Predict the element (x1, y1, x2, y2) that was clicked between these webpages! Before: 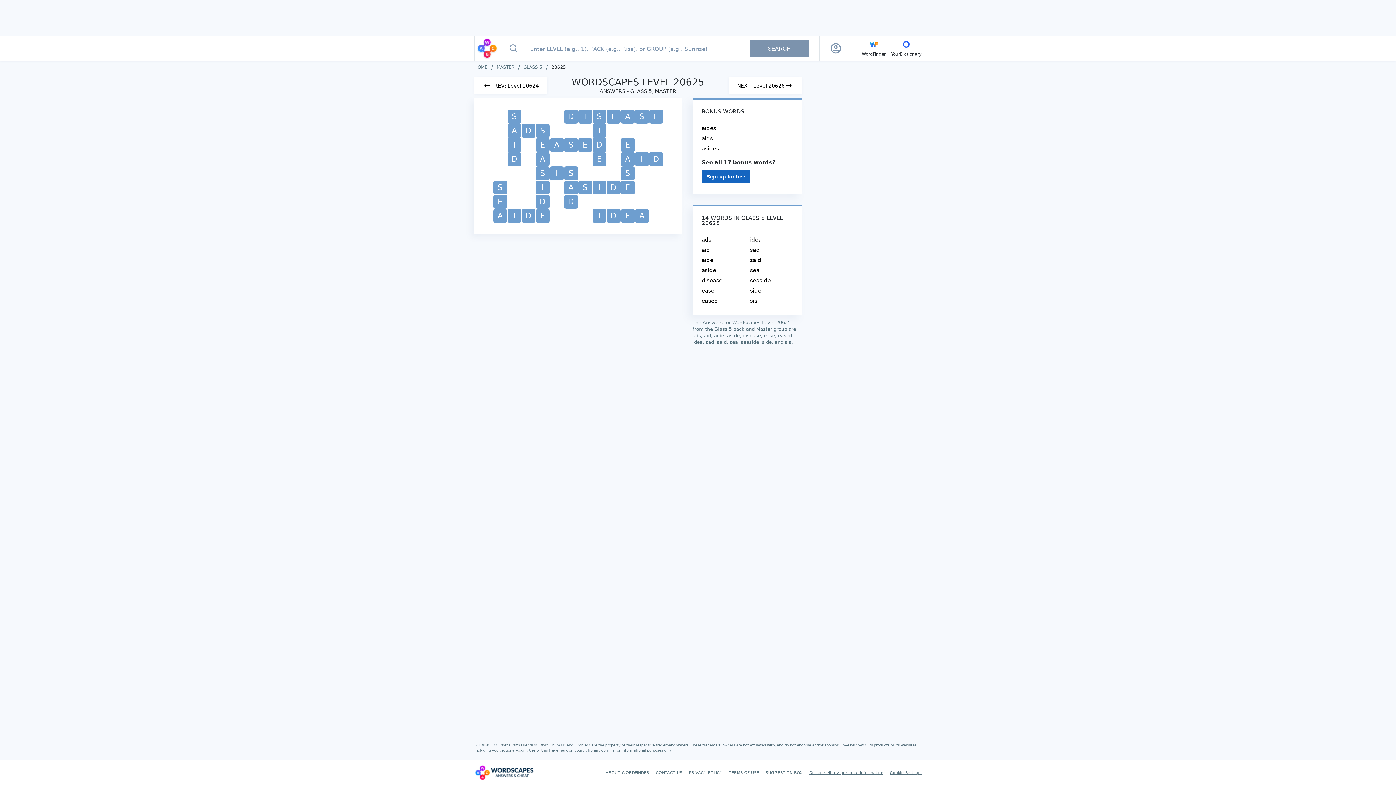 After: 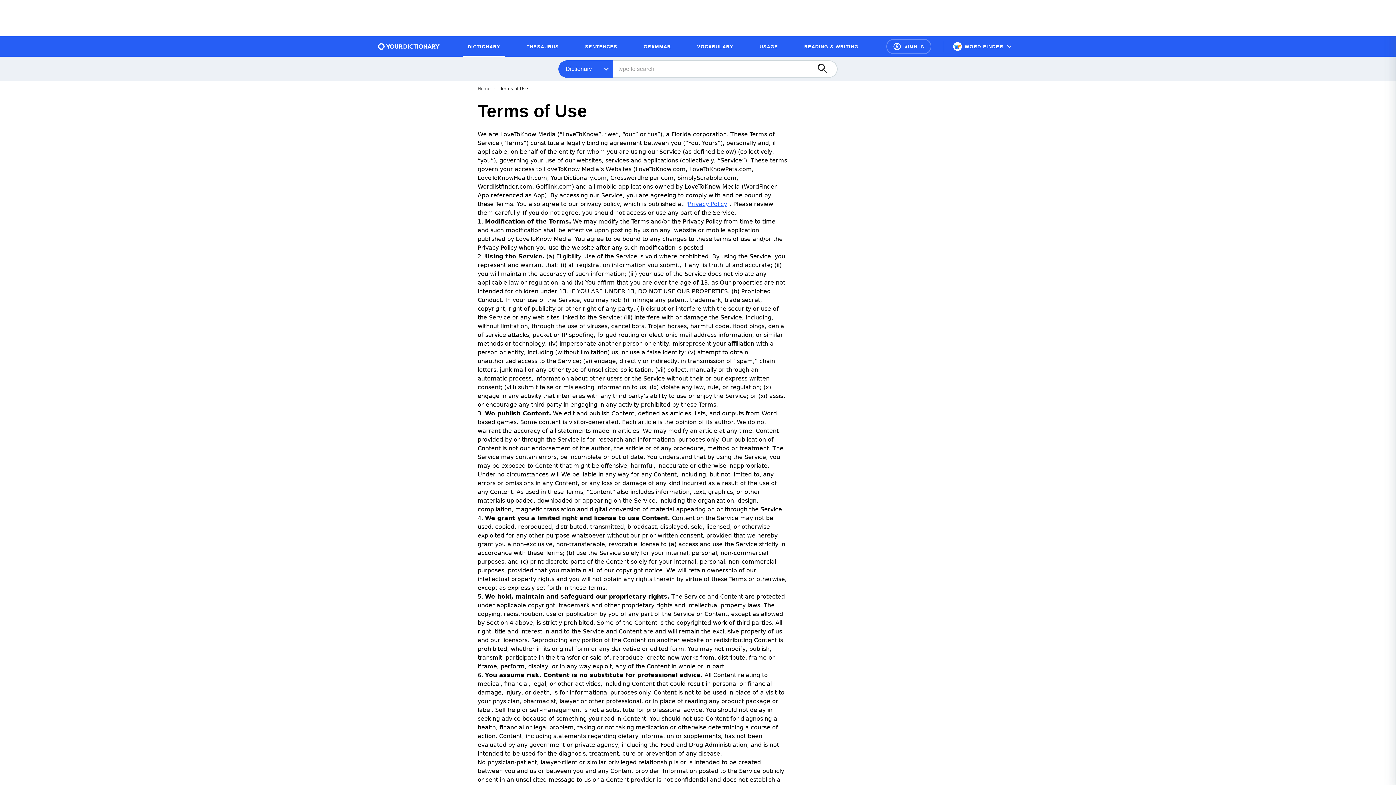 Action: label: TERMS OF USE bbox: (729, 770, 759, 775)